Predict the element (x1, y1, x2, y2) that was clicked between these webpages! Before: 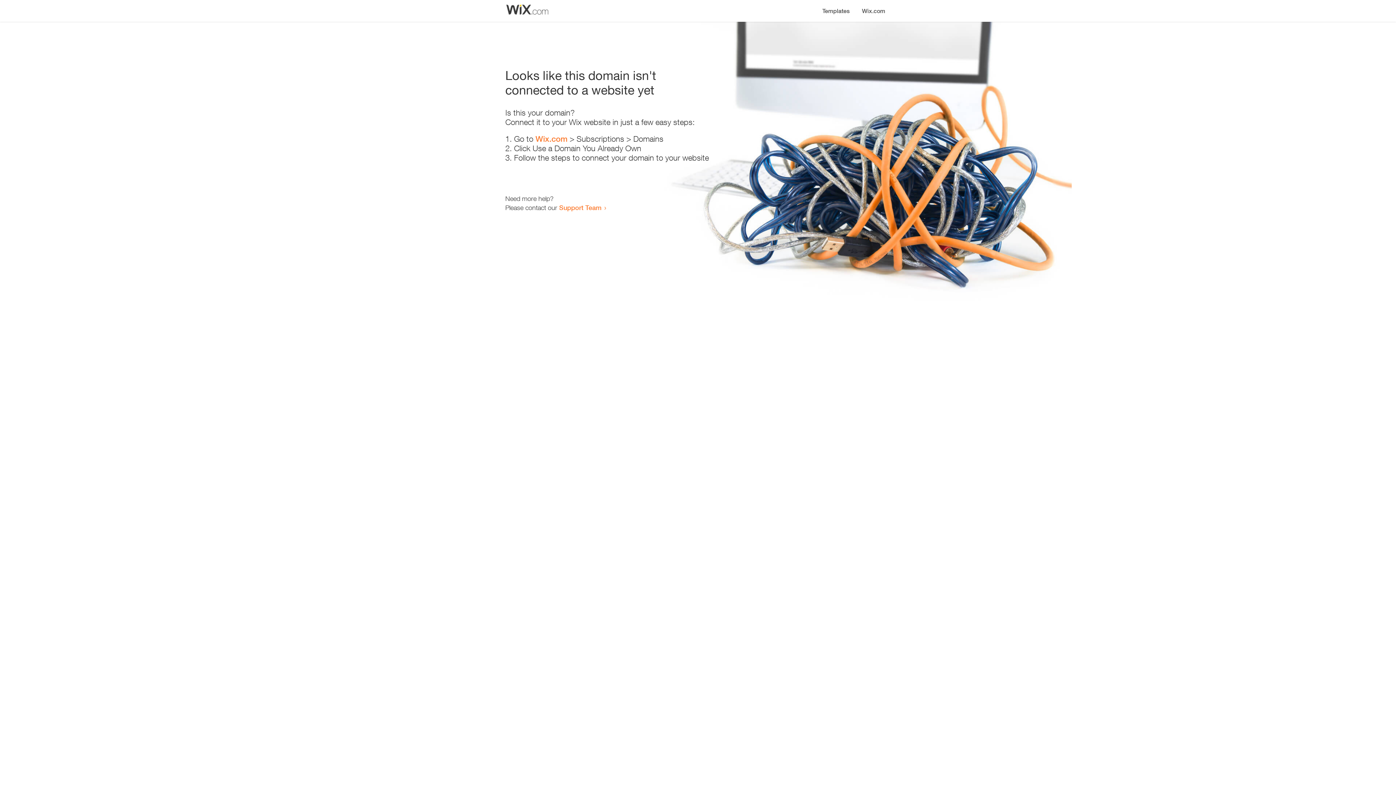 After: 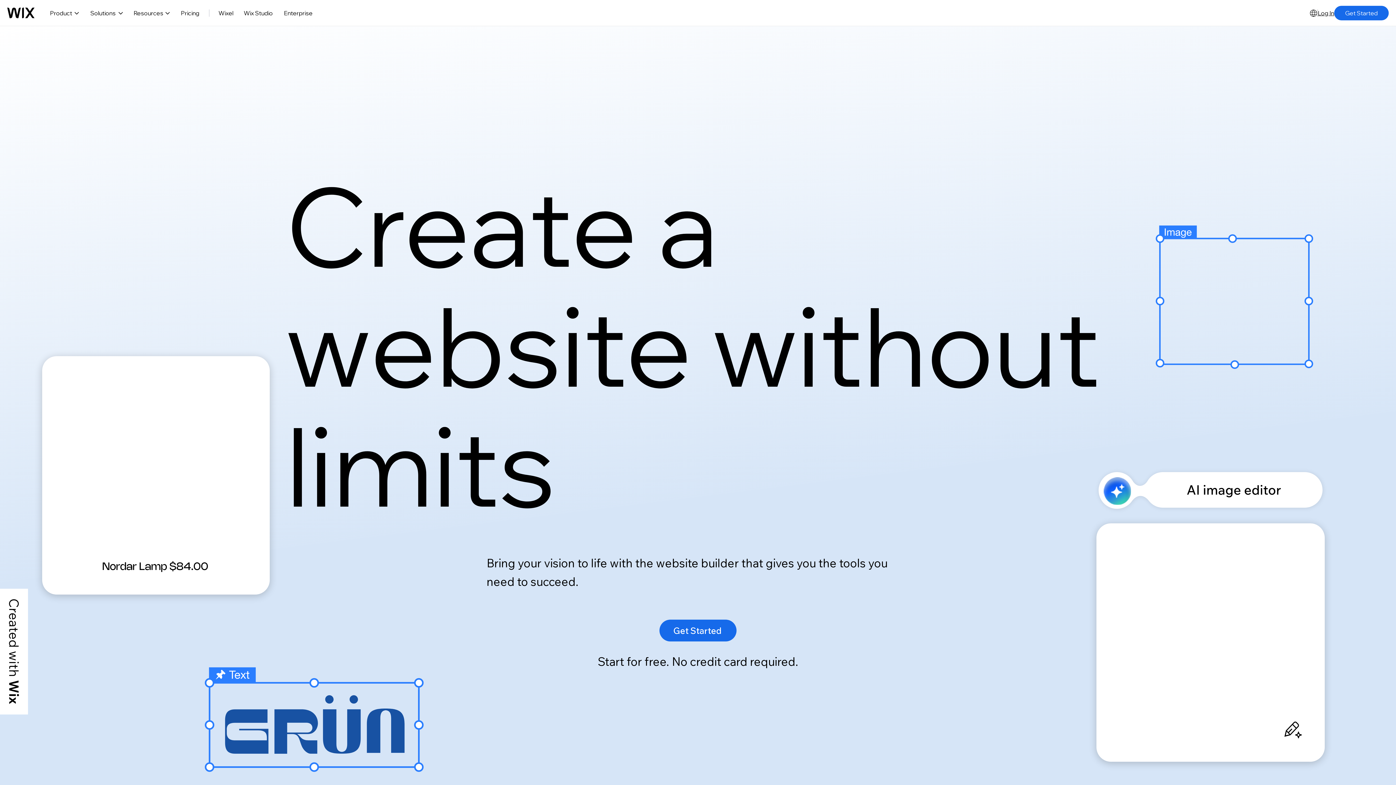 Action: label: Wix.com bbox: (535, 134, 567, 143)